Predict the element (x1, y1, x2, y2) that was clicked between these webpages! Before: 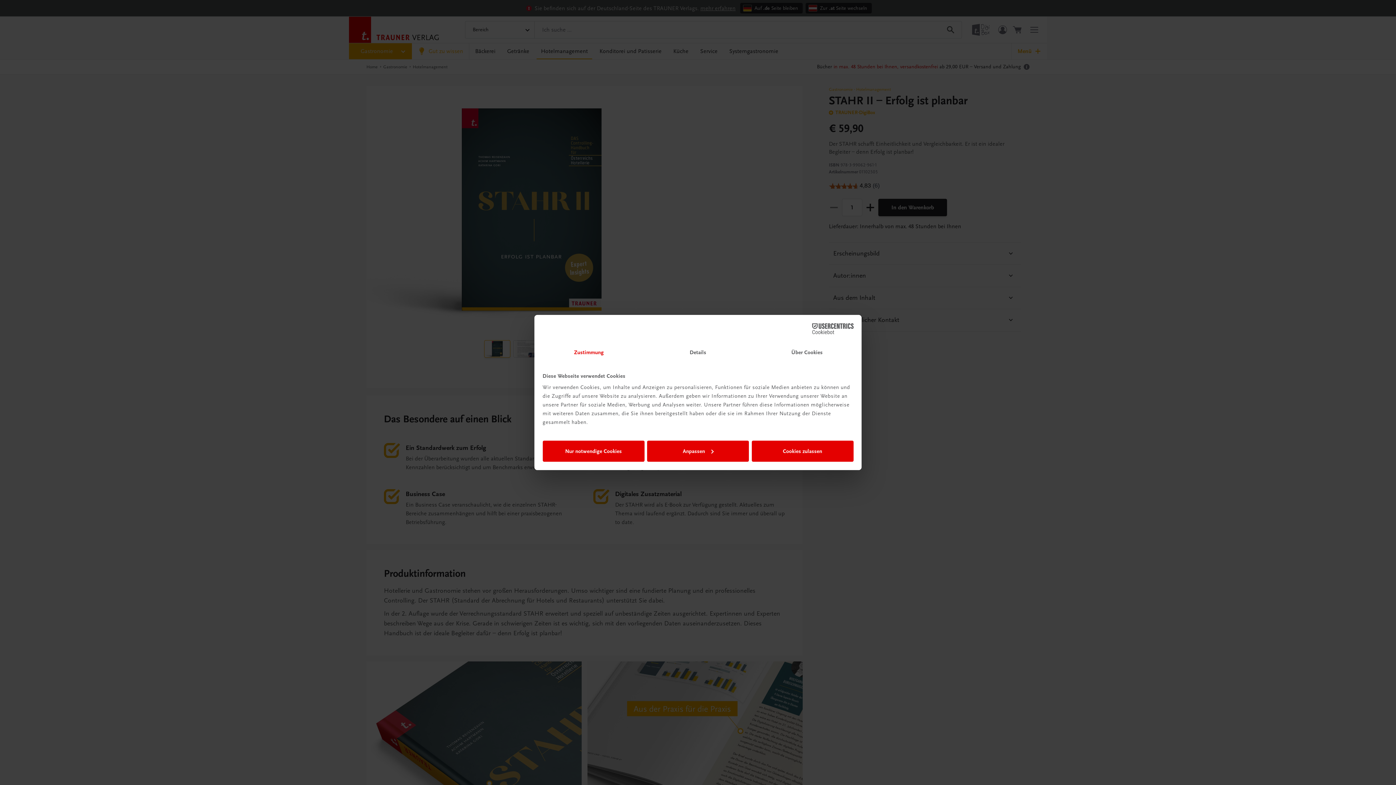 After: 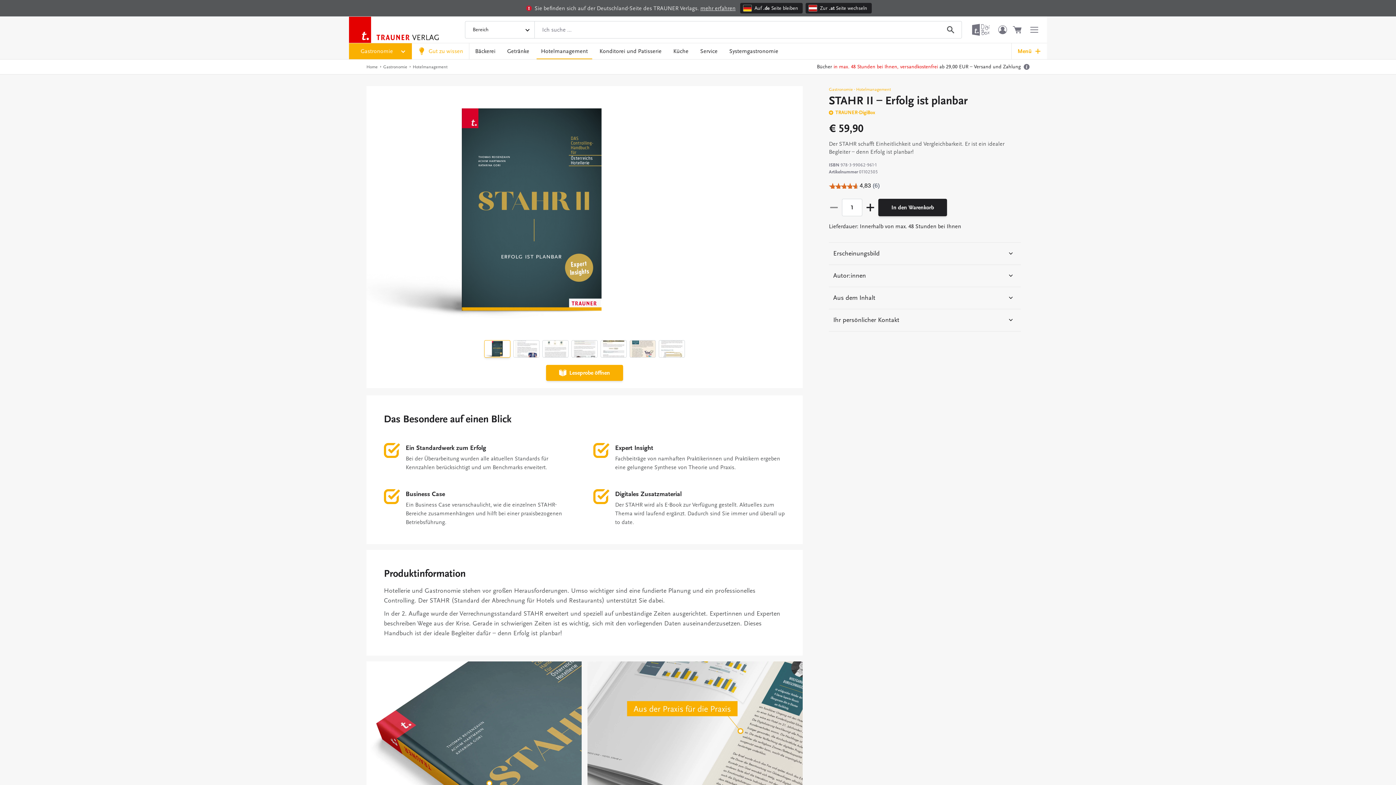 Action: bbox: (751, 440, 853, 461) label: Cookies zulassen